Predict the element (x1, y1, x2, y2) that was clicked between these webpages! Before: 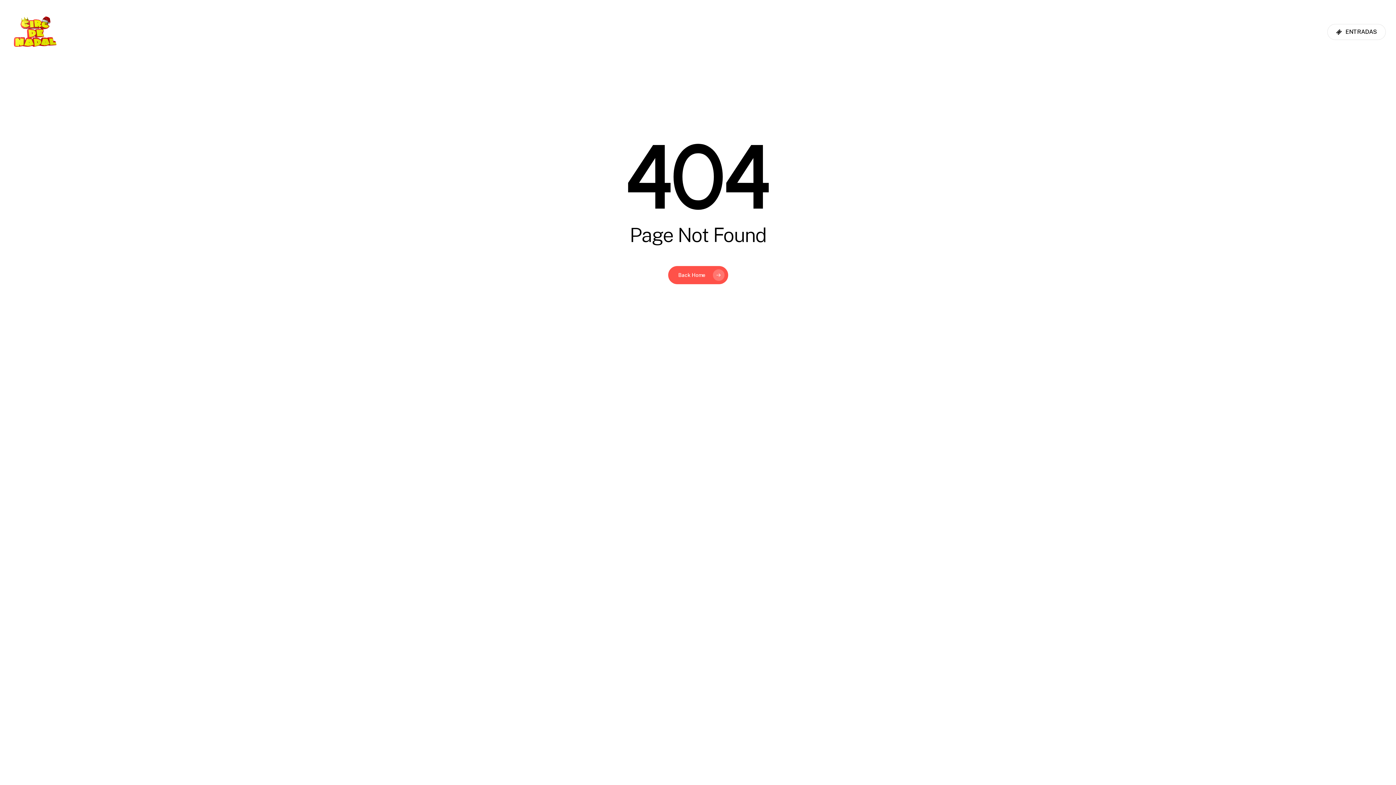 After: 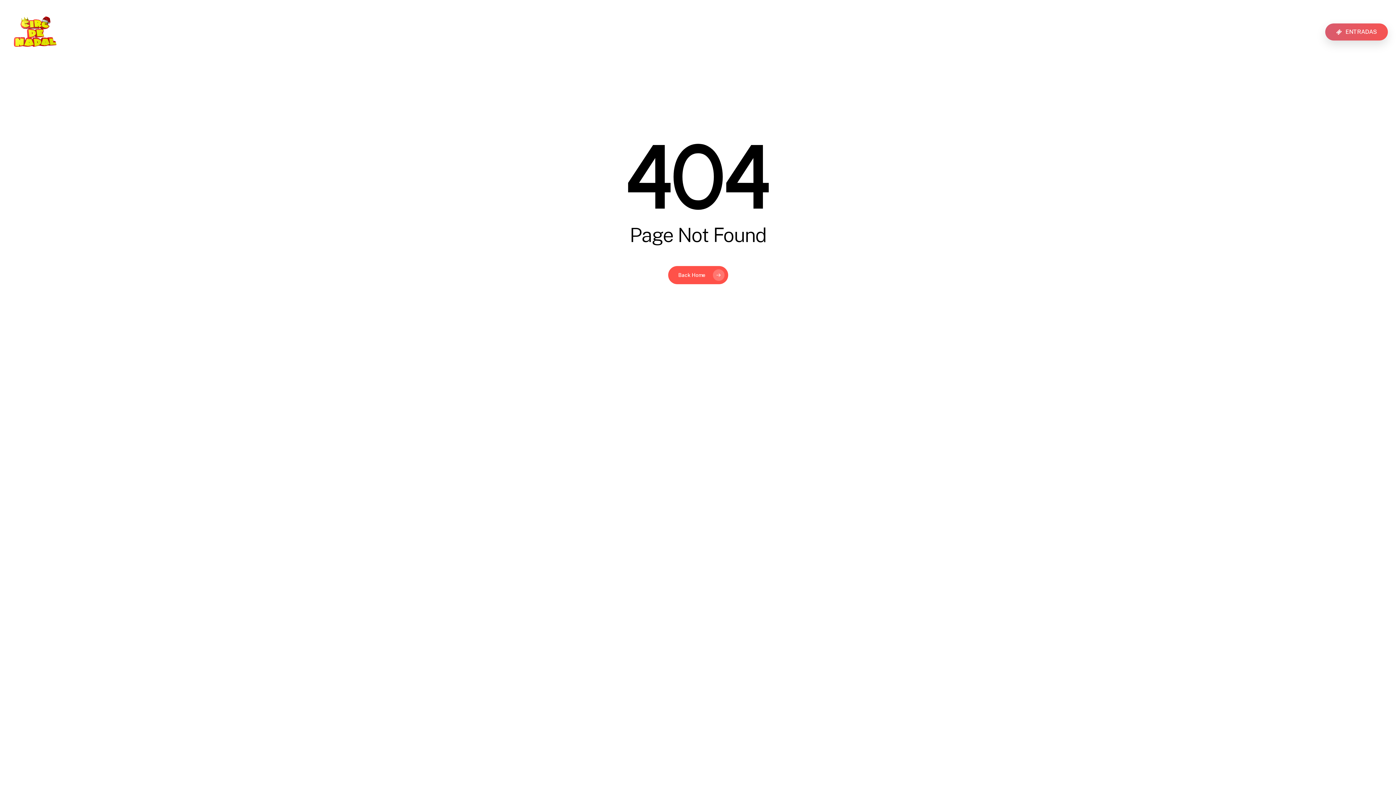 Action: bbox: (1327, 24, 1386, 39) label: ENTRADAS